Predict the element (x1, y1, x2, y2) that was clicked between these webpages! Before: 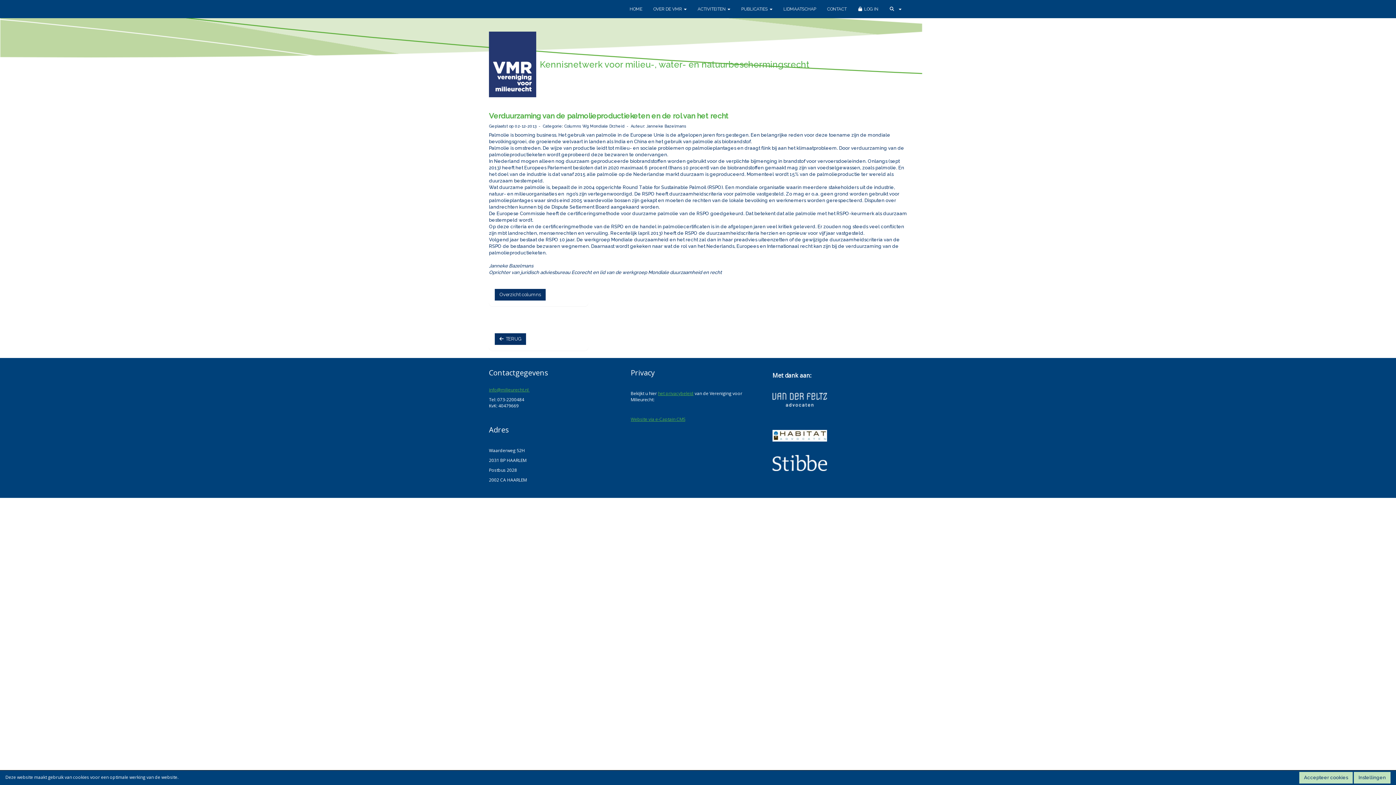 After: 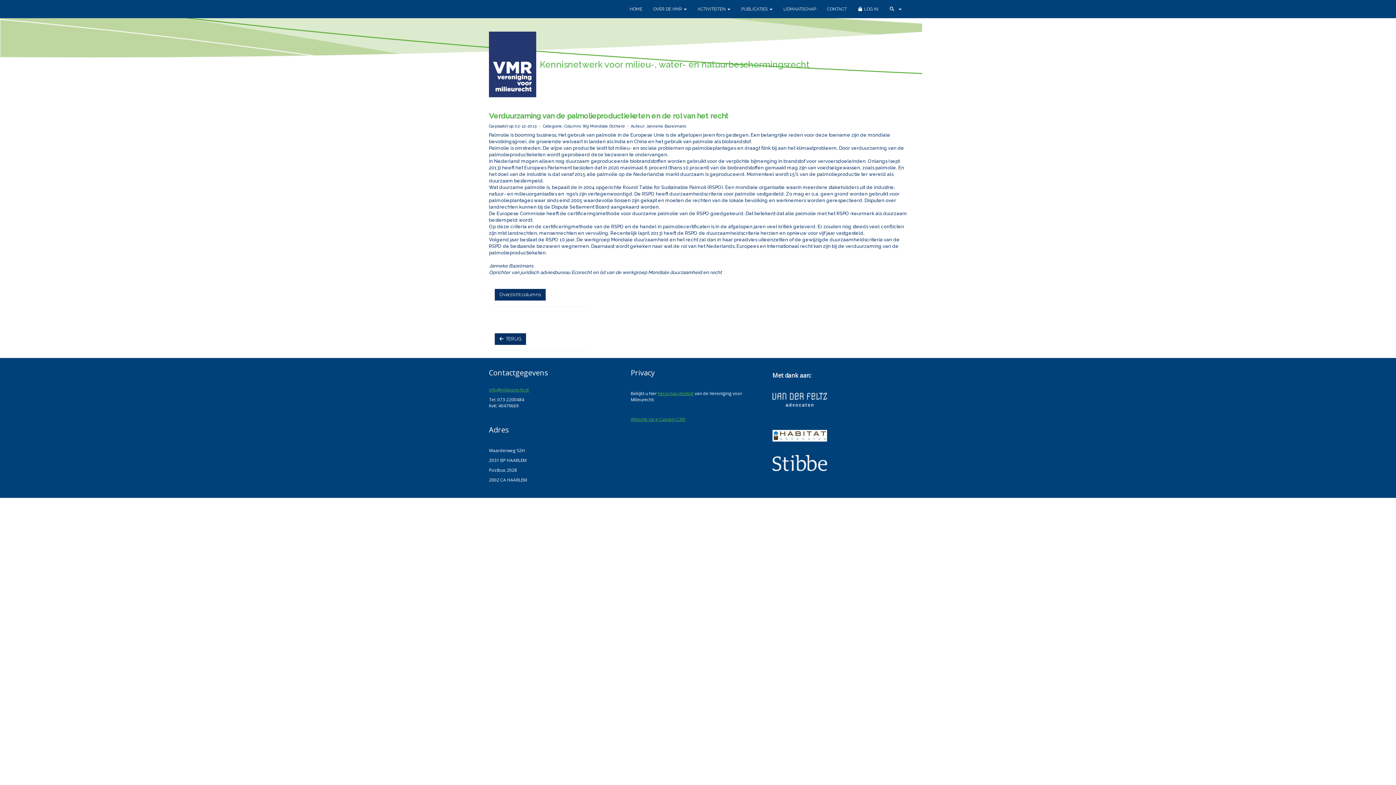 Action: label: Accepteer cookies bbox: (1299, 772, 1353, 784)